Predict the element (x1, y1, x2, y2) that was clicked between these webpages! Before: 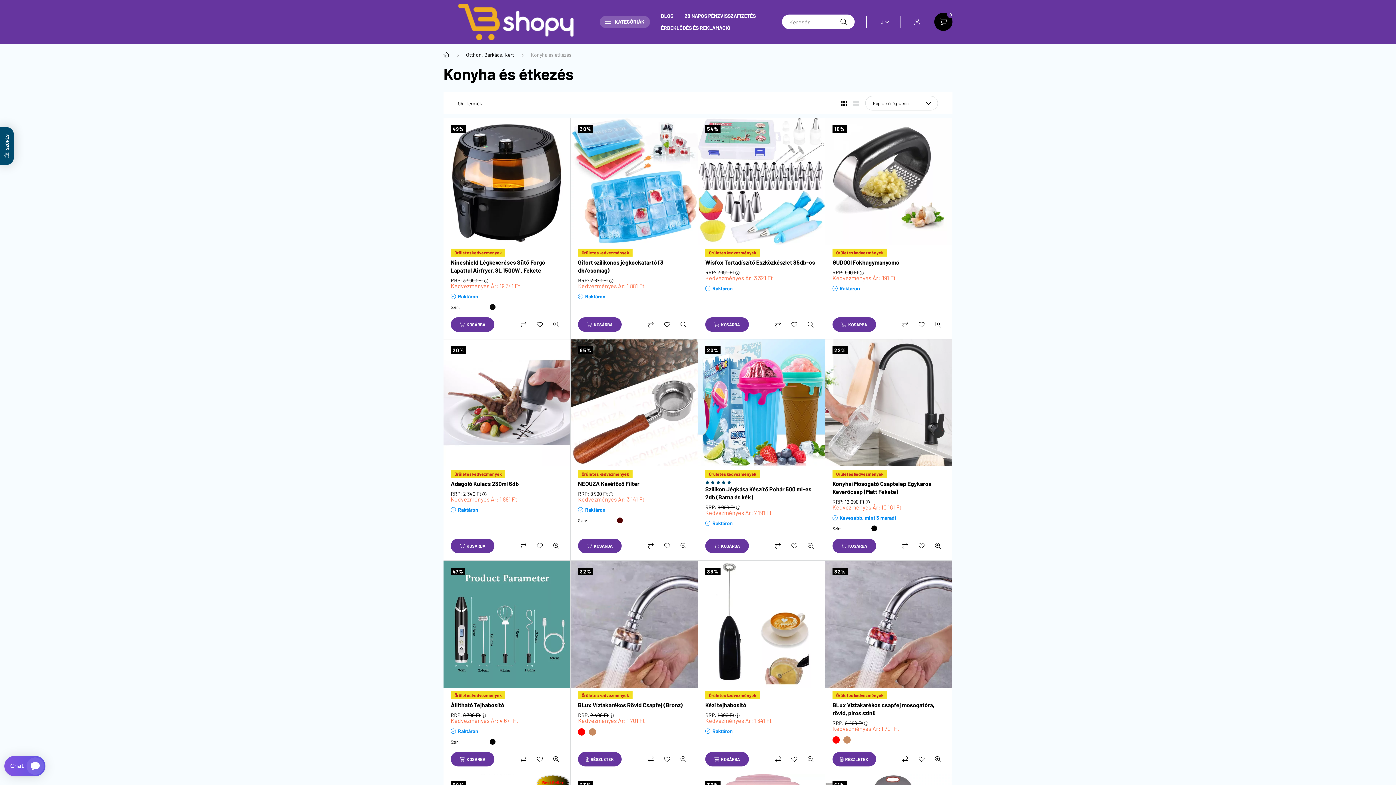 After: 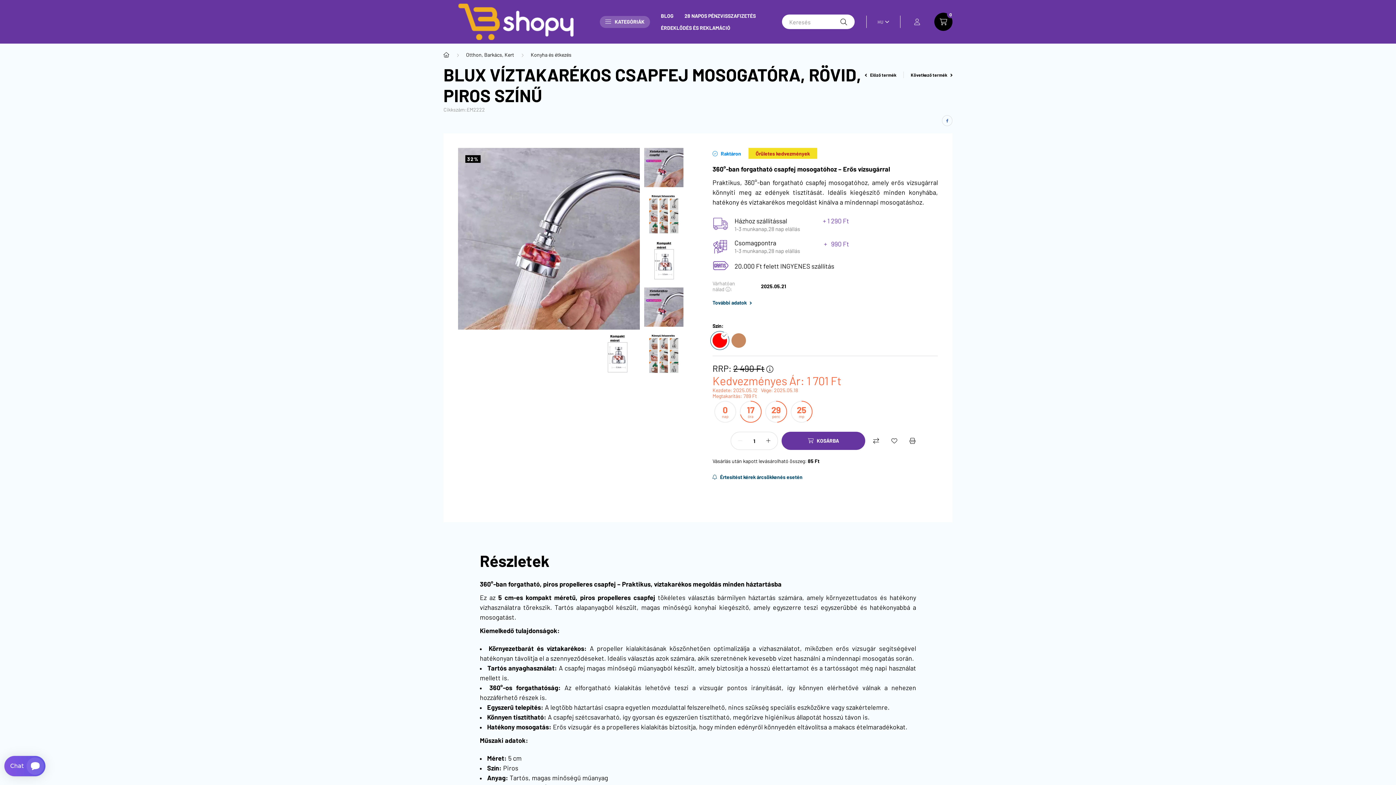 Action: label: Részletek bbox: (832, 752, 876, 766)